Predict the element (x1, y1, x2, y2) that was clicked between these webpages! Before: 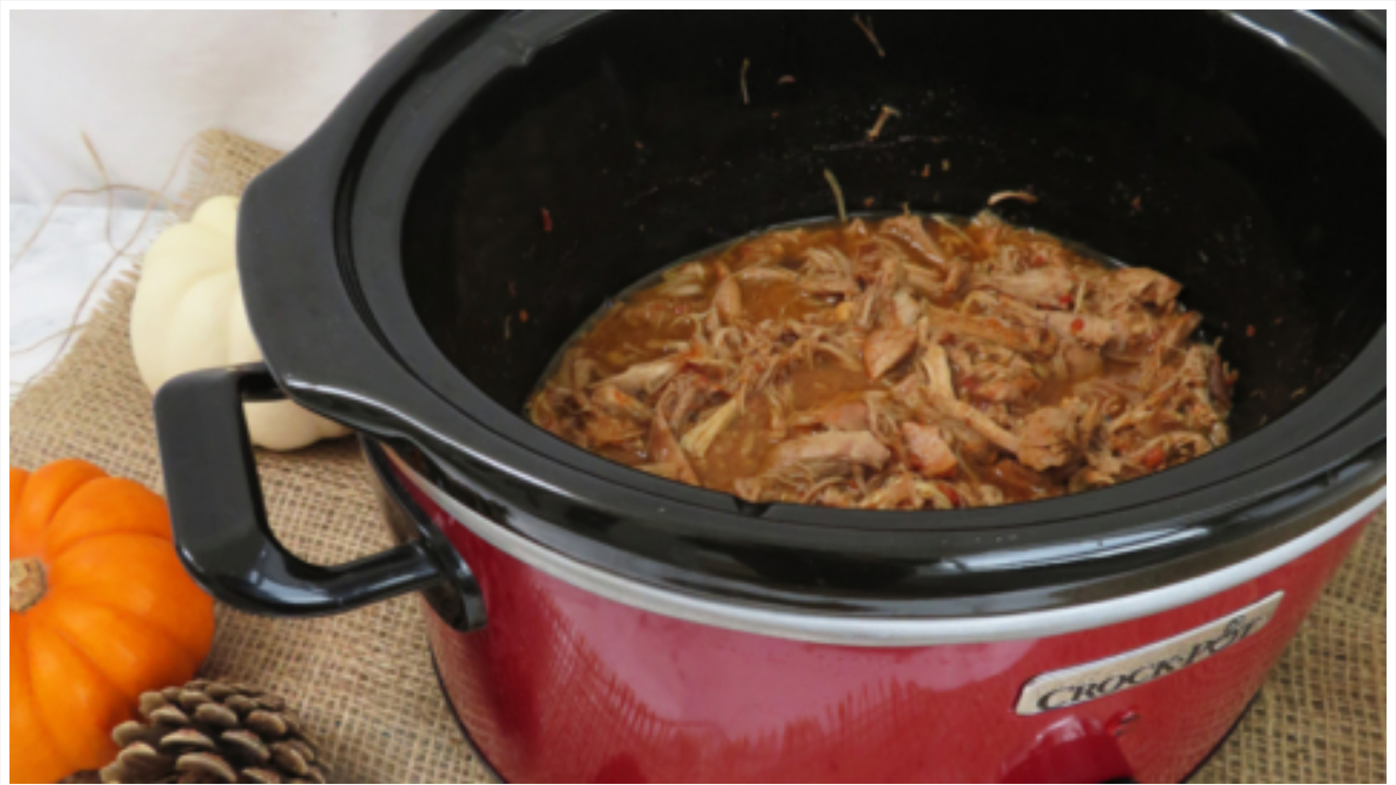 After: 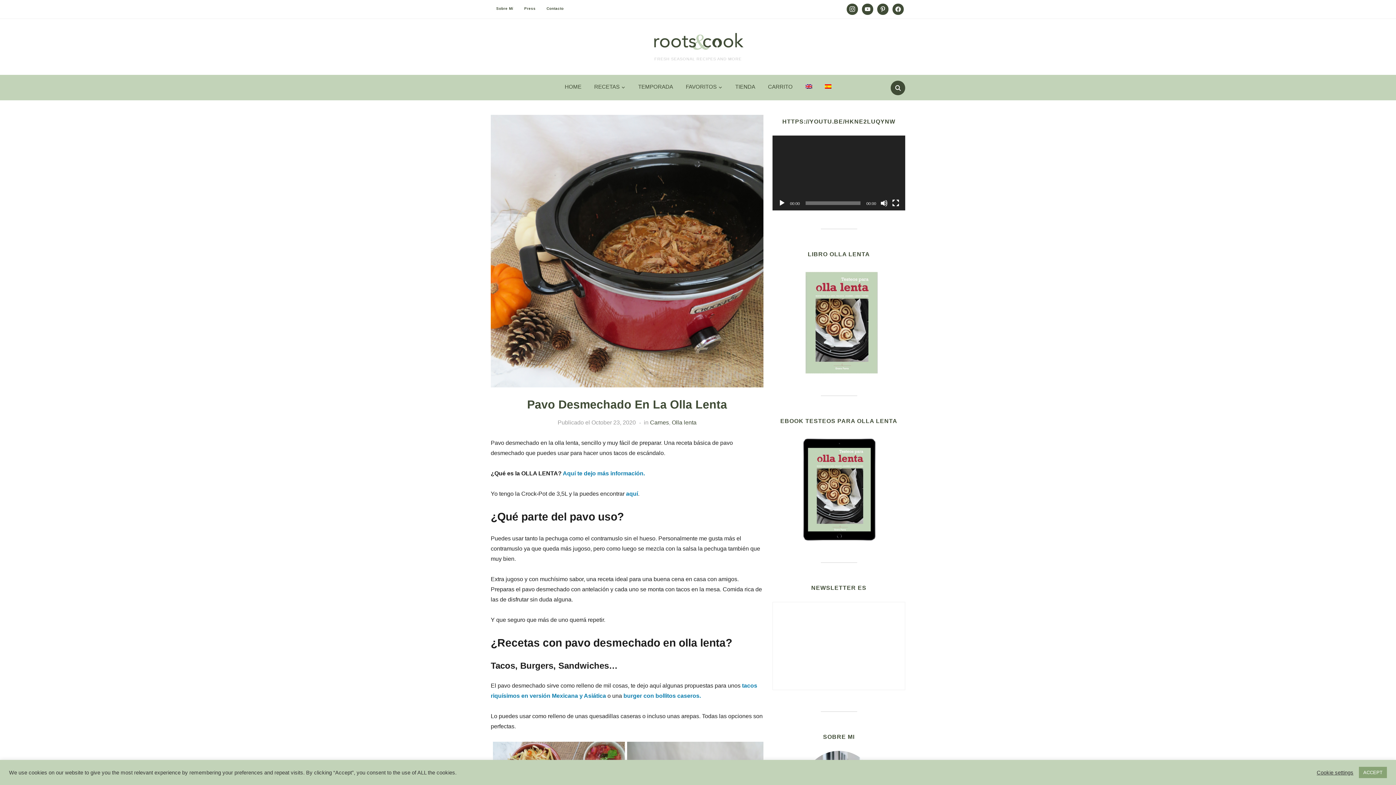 Action: bbox: (9, 778, 1386, 785)